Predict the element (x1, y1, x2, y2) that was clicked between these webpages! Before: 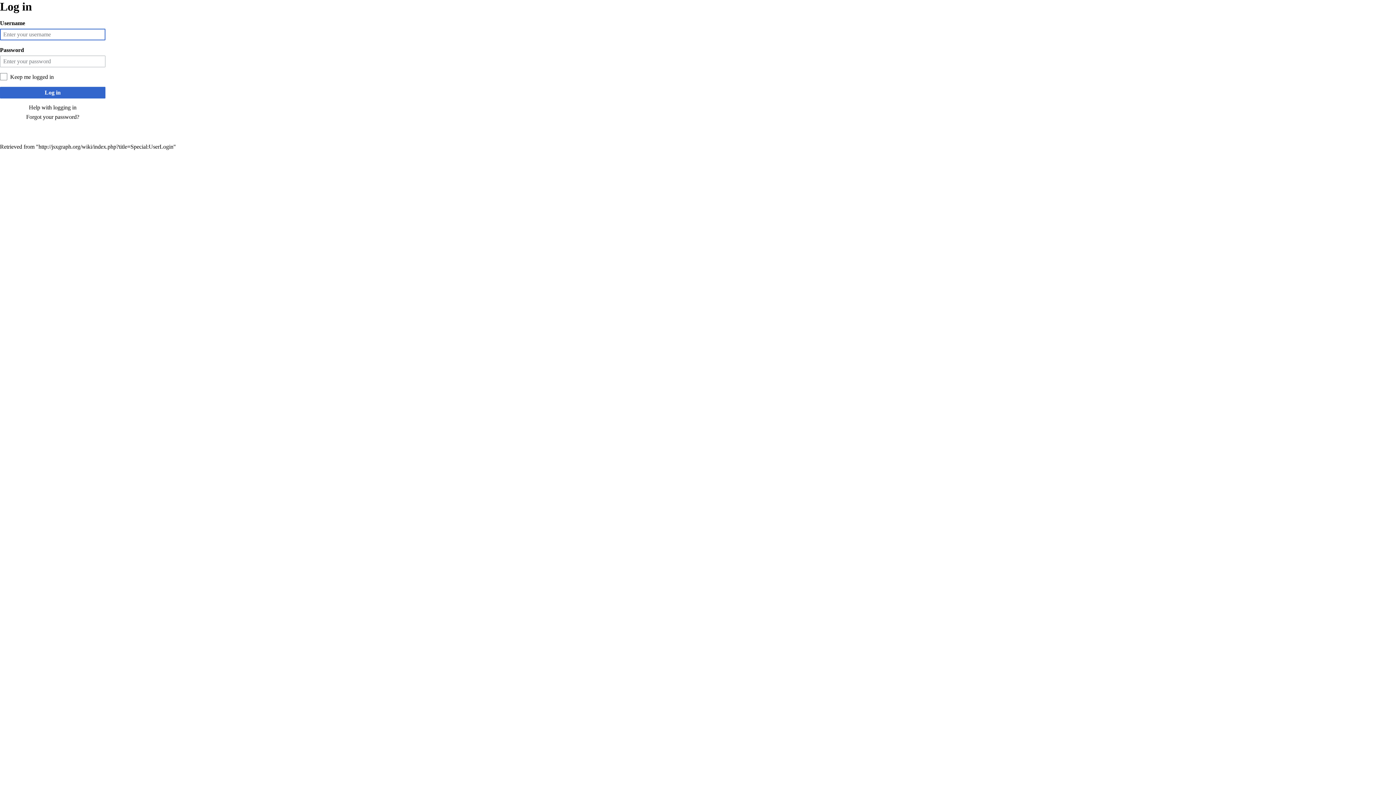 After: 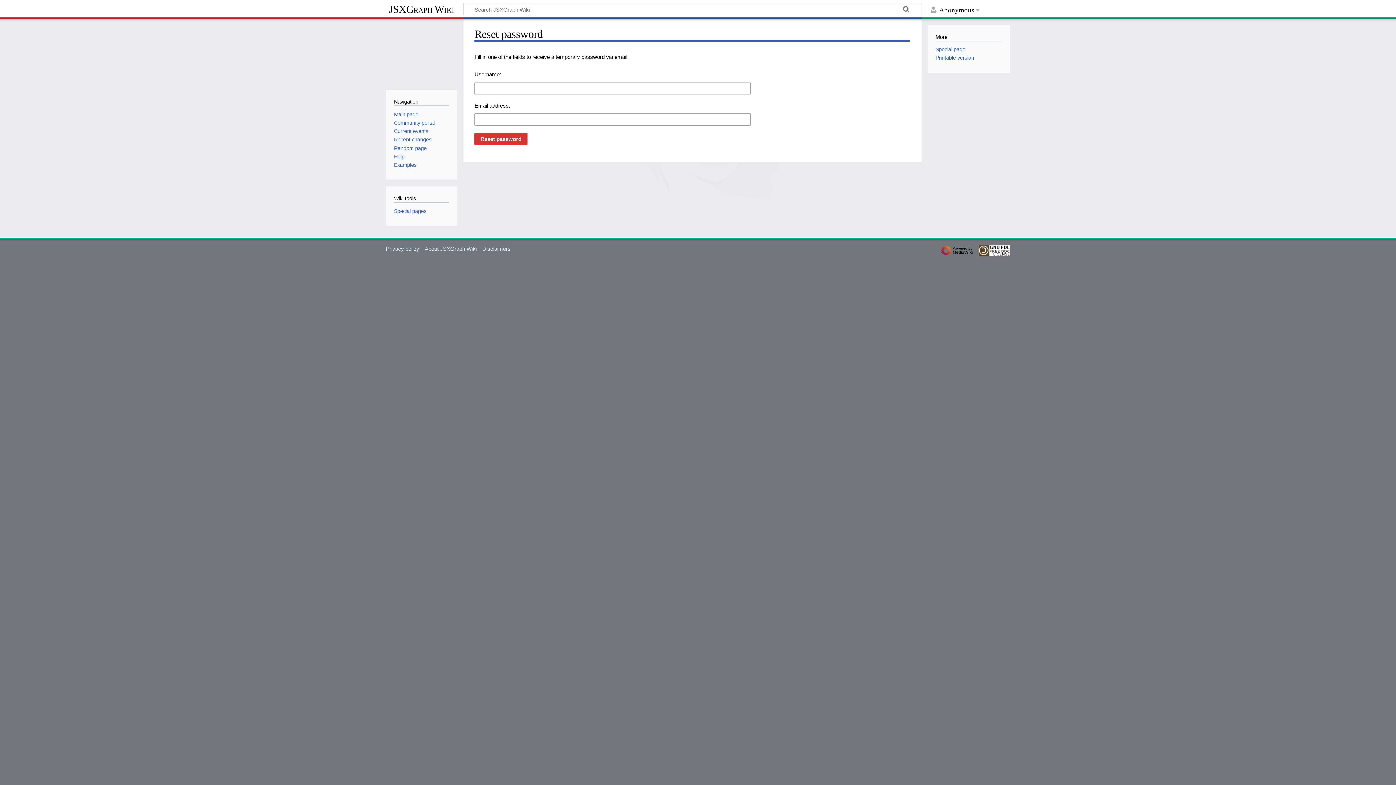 Action: bbox: (26, 113, 79, 120) label: Forgot your password?